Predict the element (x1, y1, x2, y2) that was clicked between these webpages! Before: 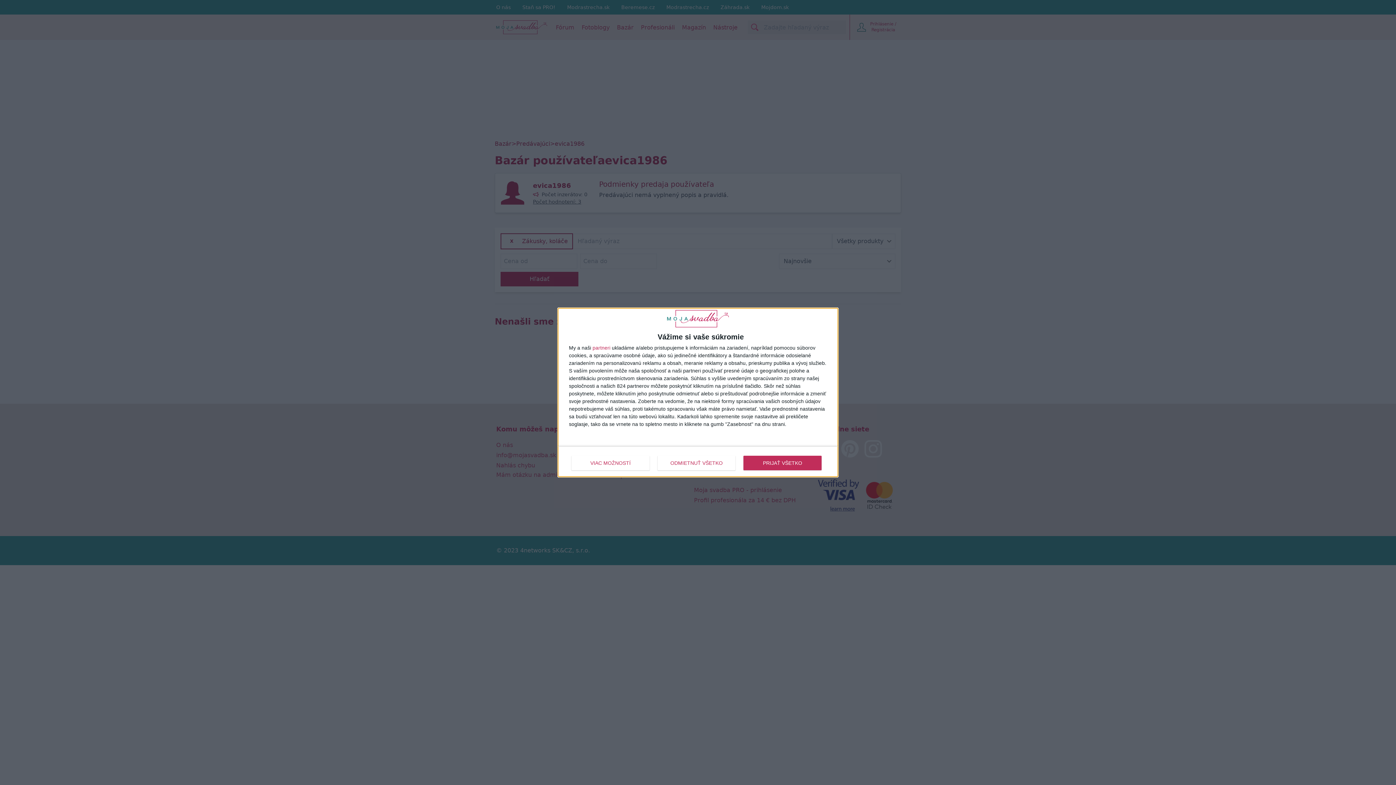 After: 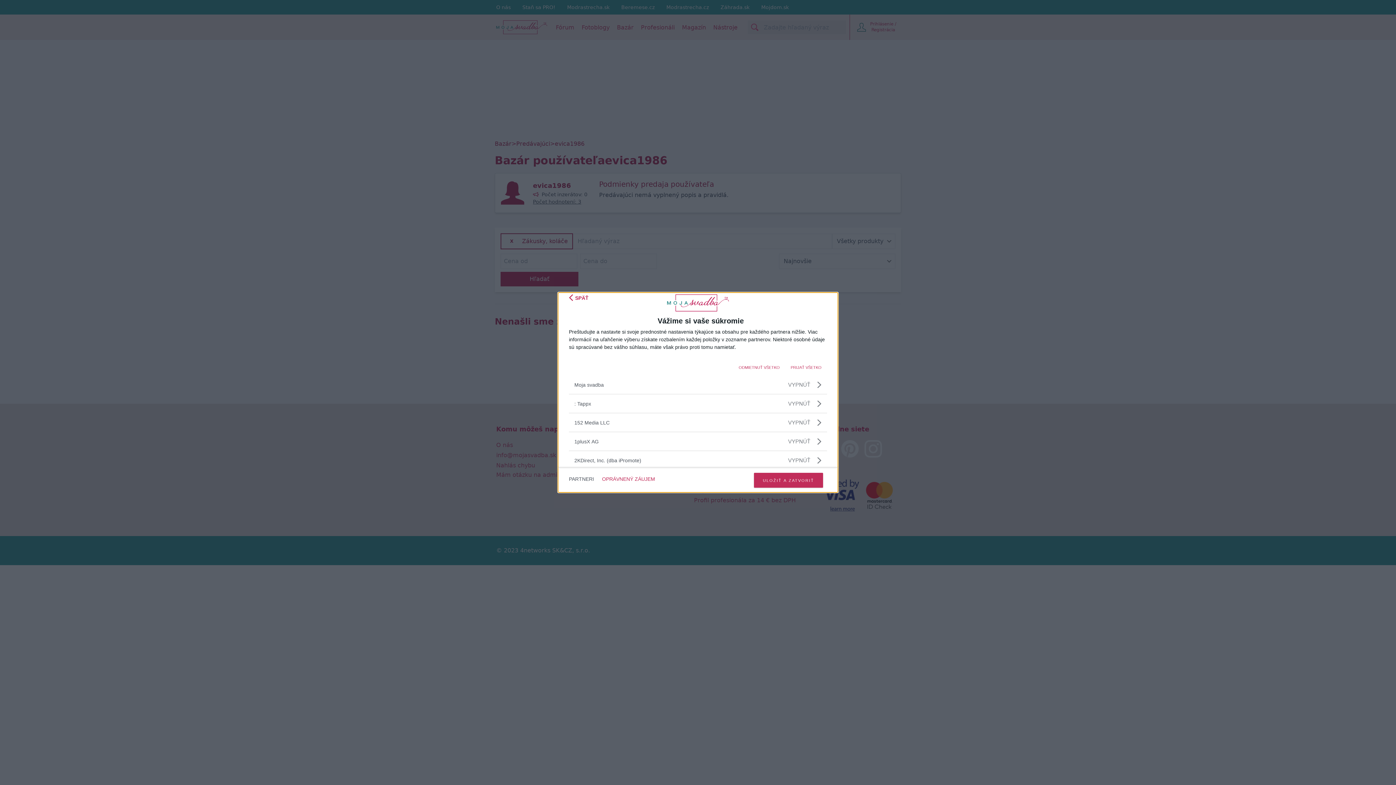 Action: bbox: (592, 345, 610, 350) label: partneri